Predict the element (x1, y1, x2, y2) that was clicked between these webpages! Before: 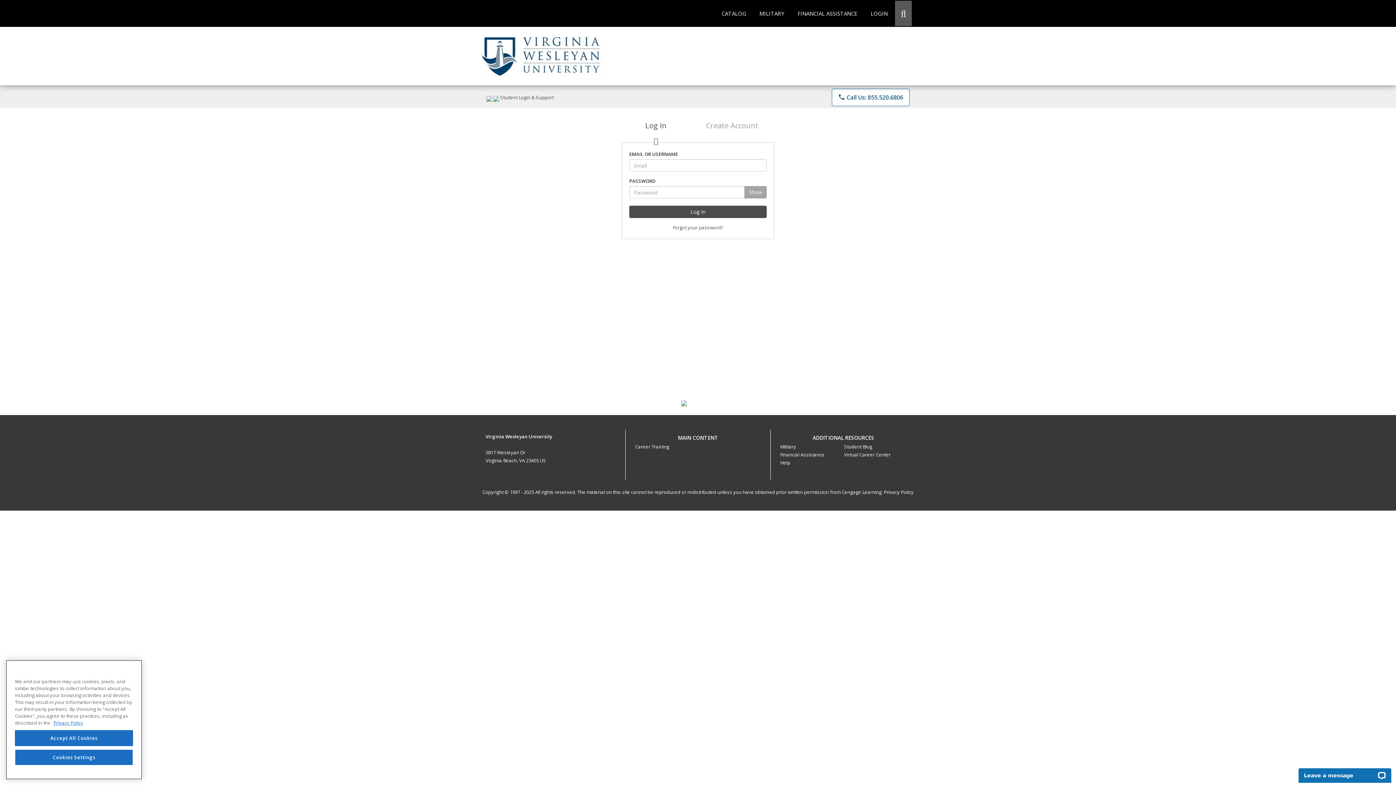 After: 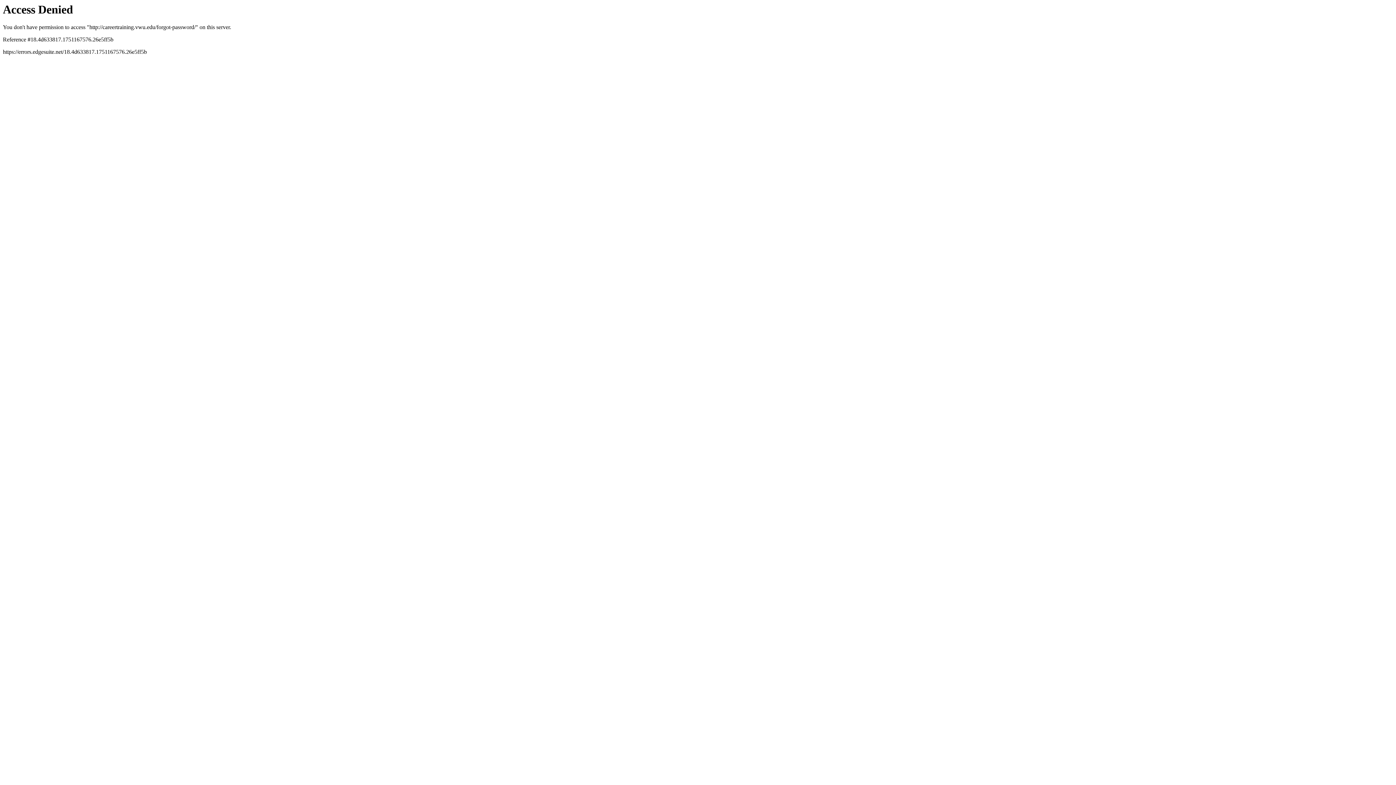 Action: bbox: (672, 224, 723, 230) label: Forgot your password?